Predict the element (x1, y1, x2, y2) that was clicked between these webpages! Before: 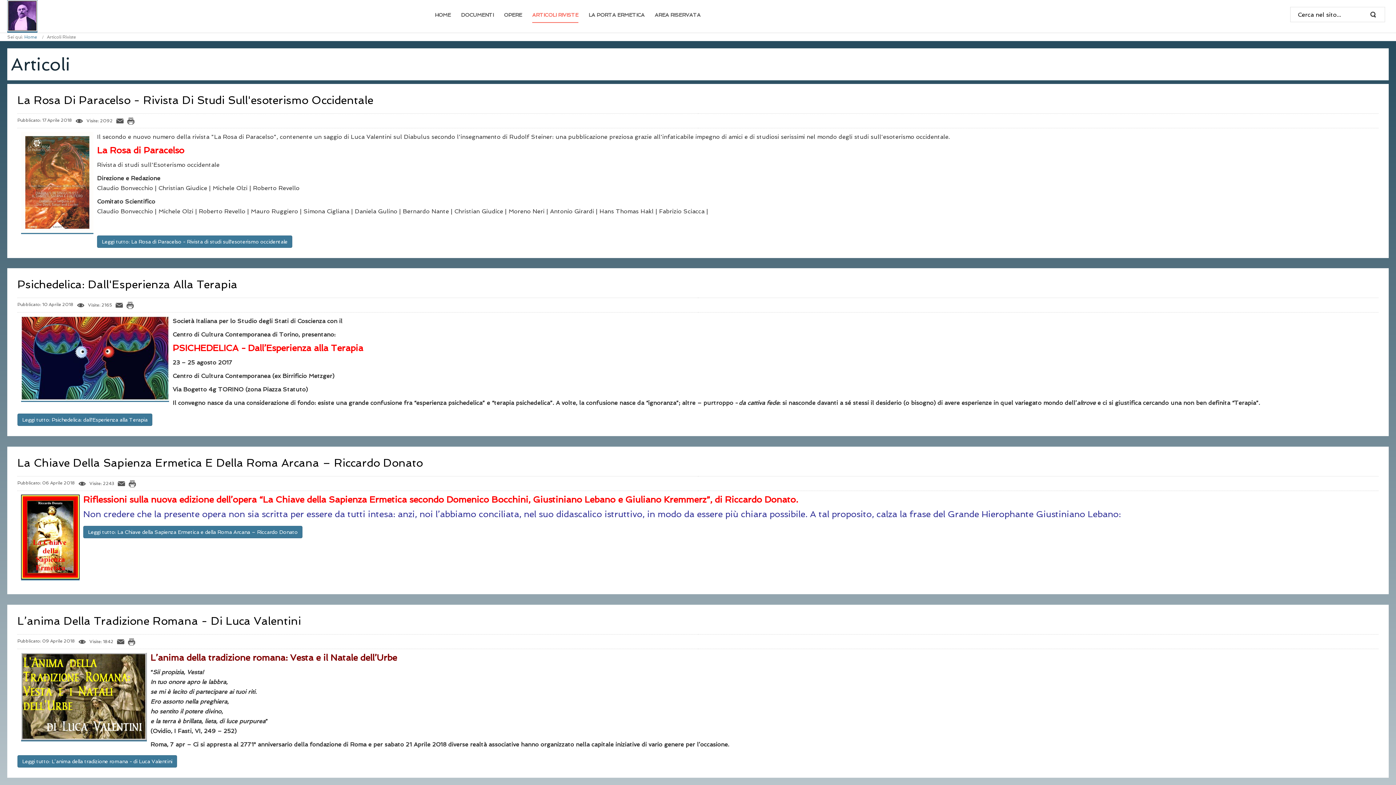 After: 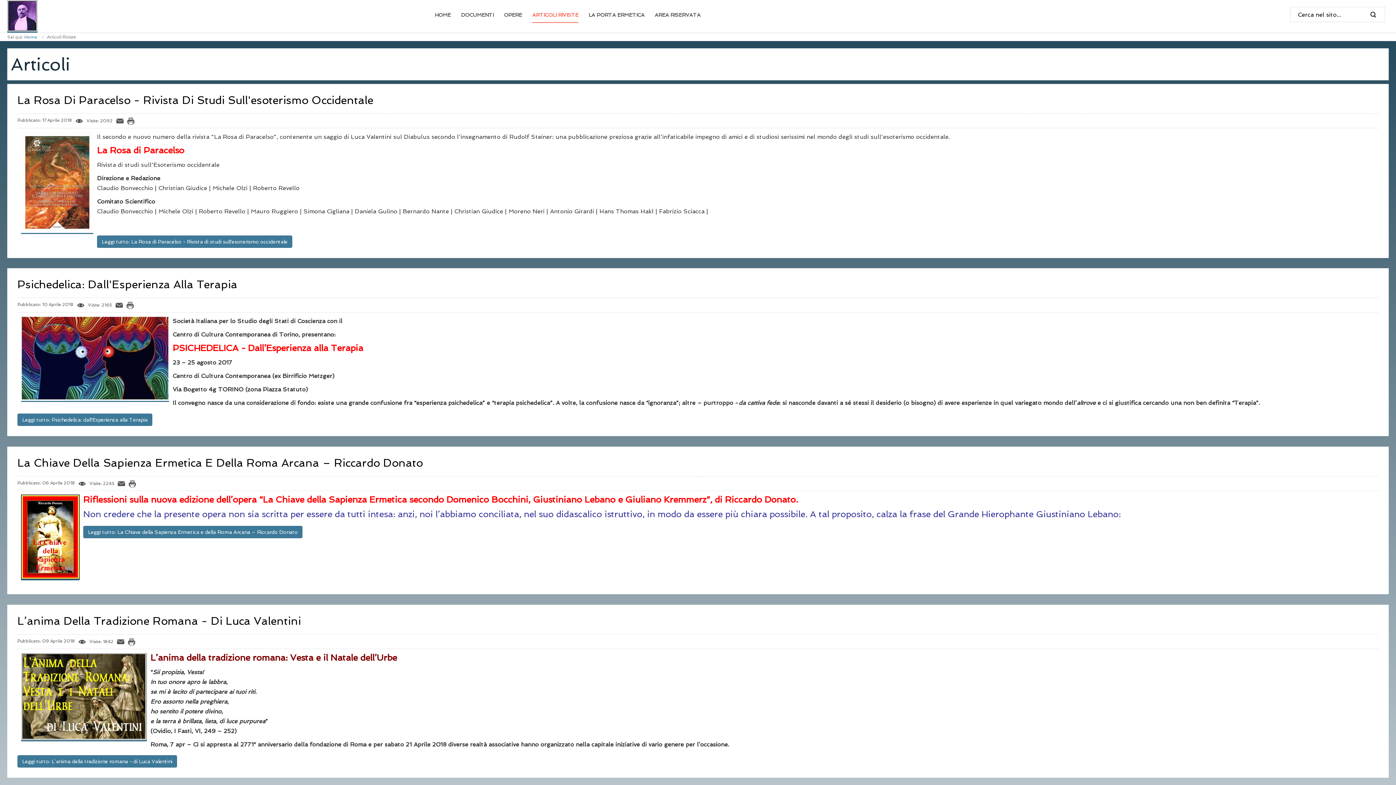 Action: bbox: (117, 639, 128, 644)